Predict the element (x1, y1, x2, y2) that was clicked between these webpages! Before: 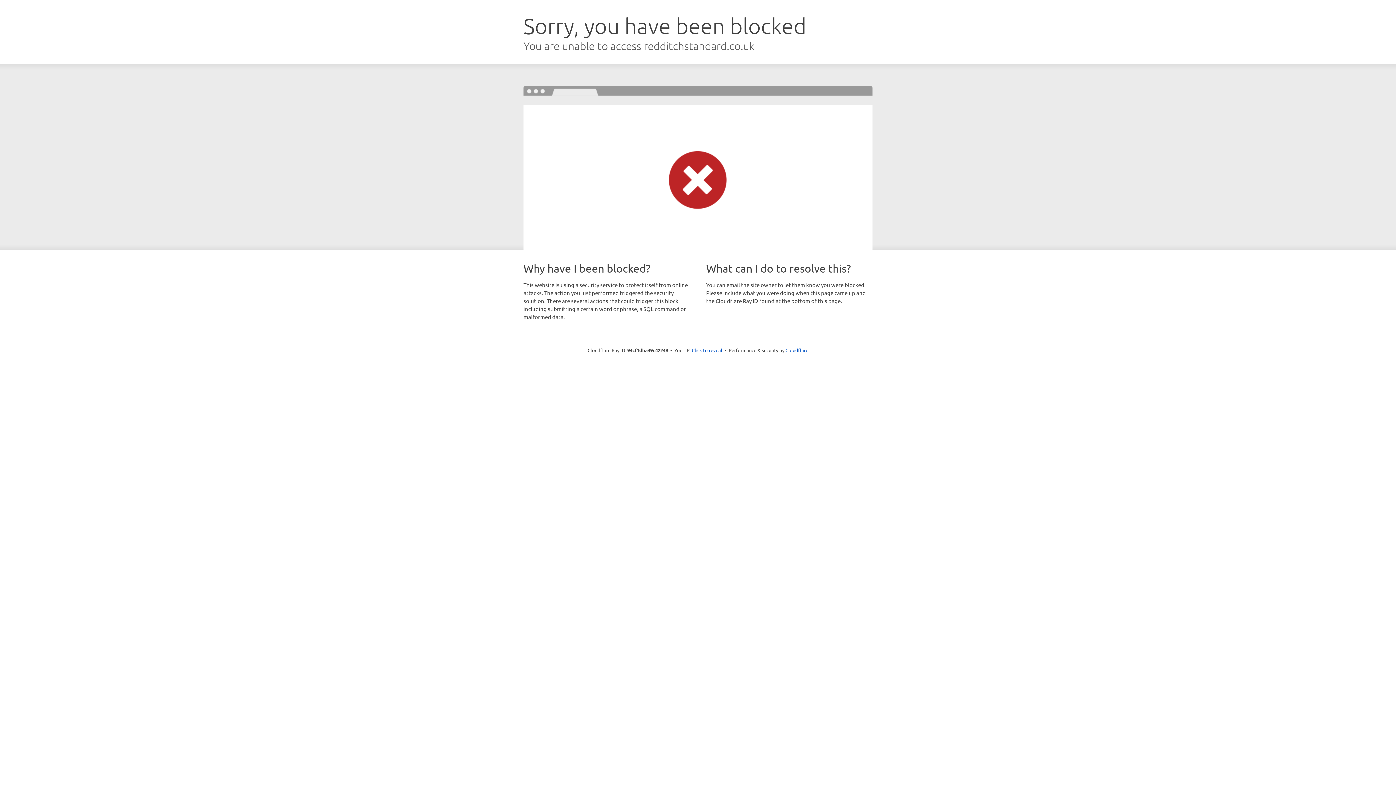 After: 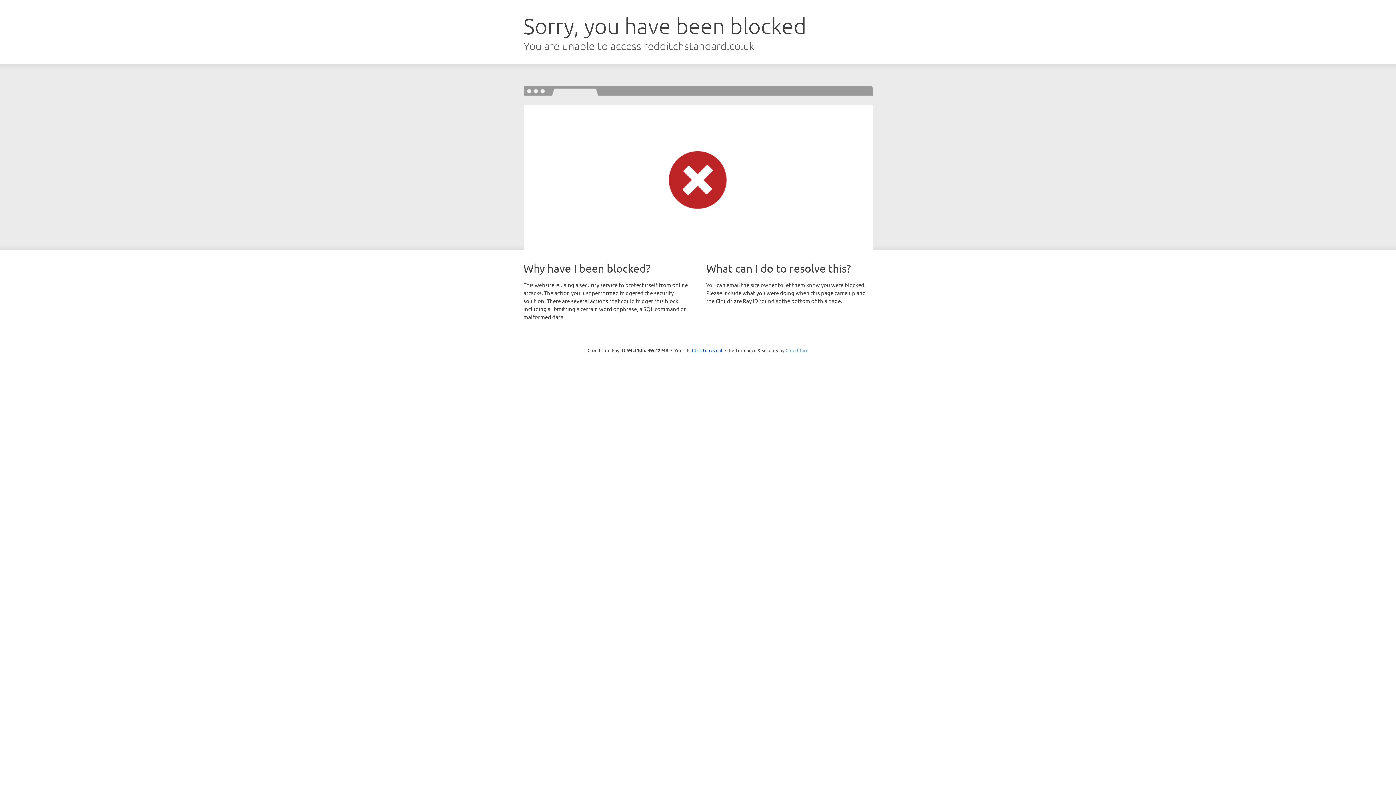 Action: label: Cloudflare bbox: (785, 347, 808, 353)